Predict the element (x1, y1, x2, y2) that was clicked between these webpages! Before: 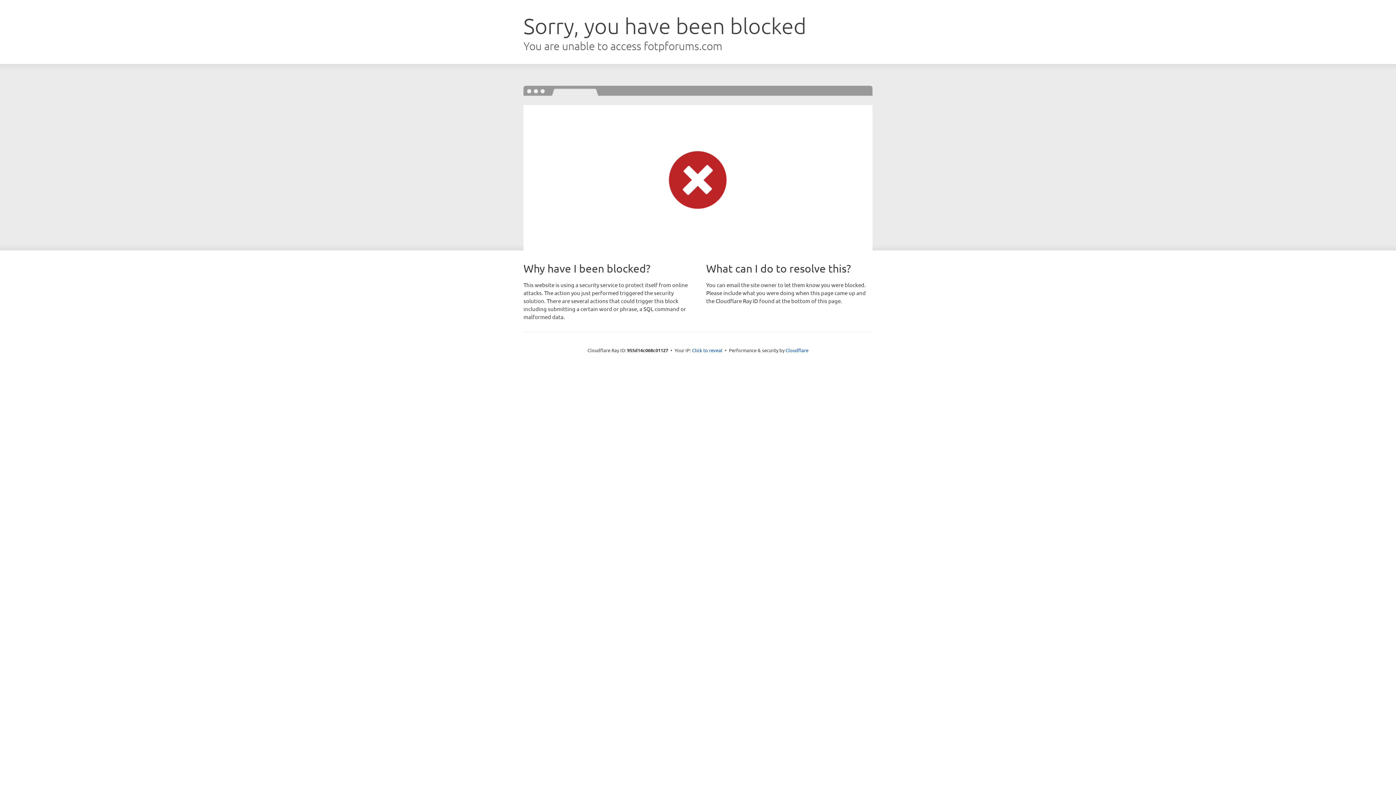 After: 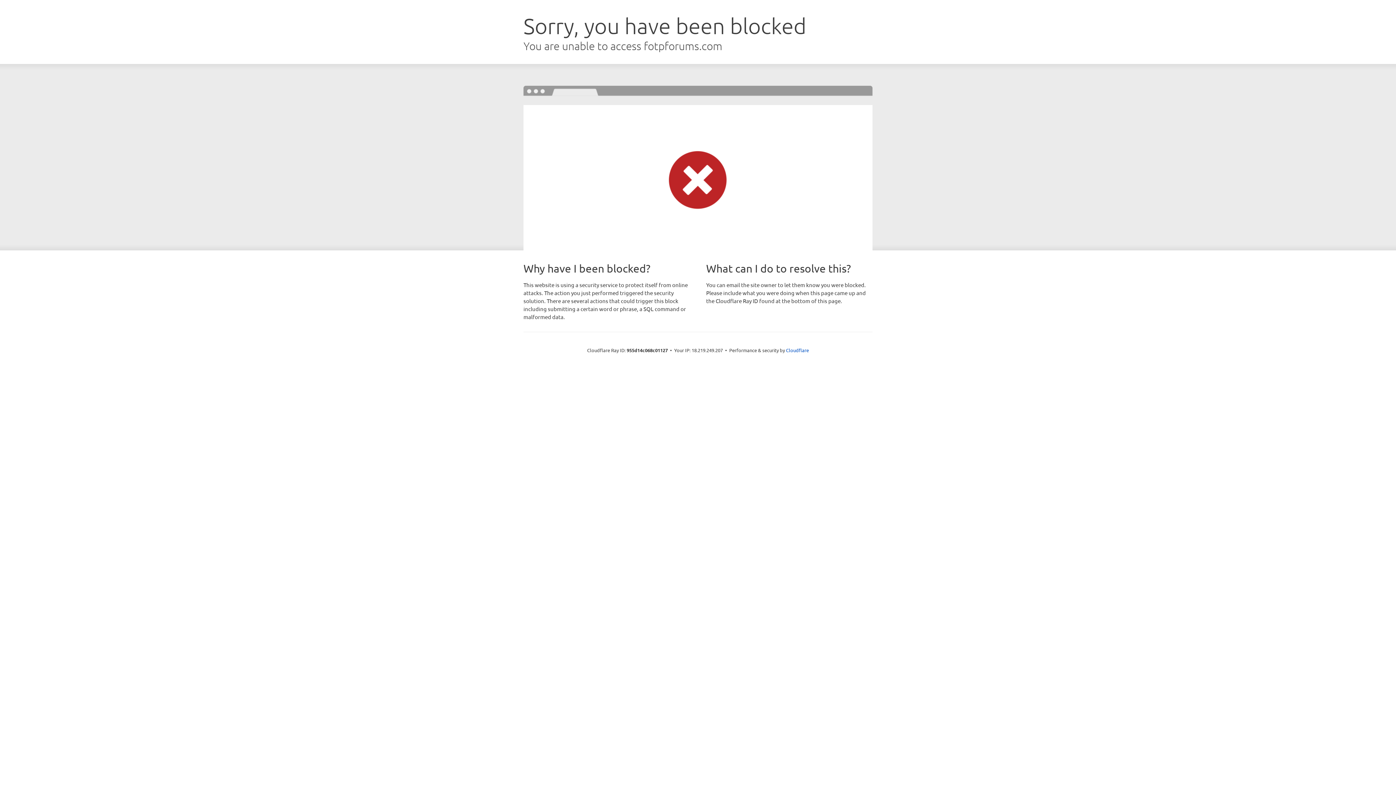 Action: label: Click to reveal bbox: (692, 346, 722, 353)